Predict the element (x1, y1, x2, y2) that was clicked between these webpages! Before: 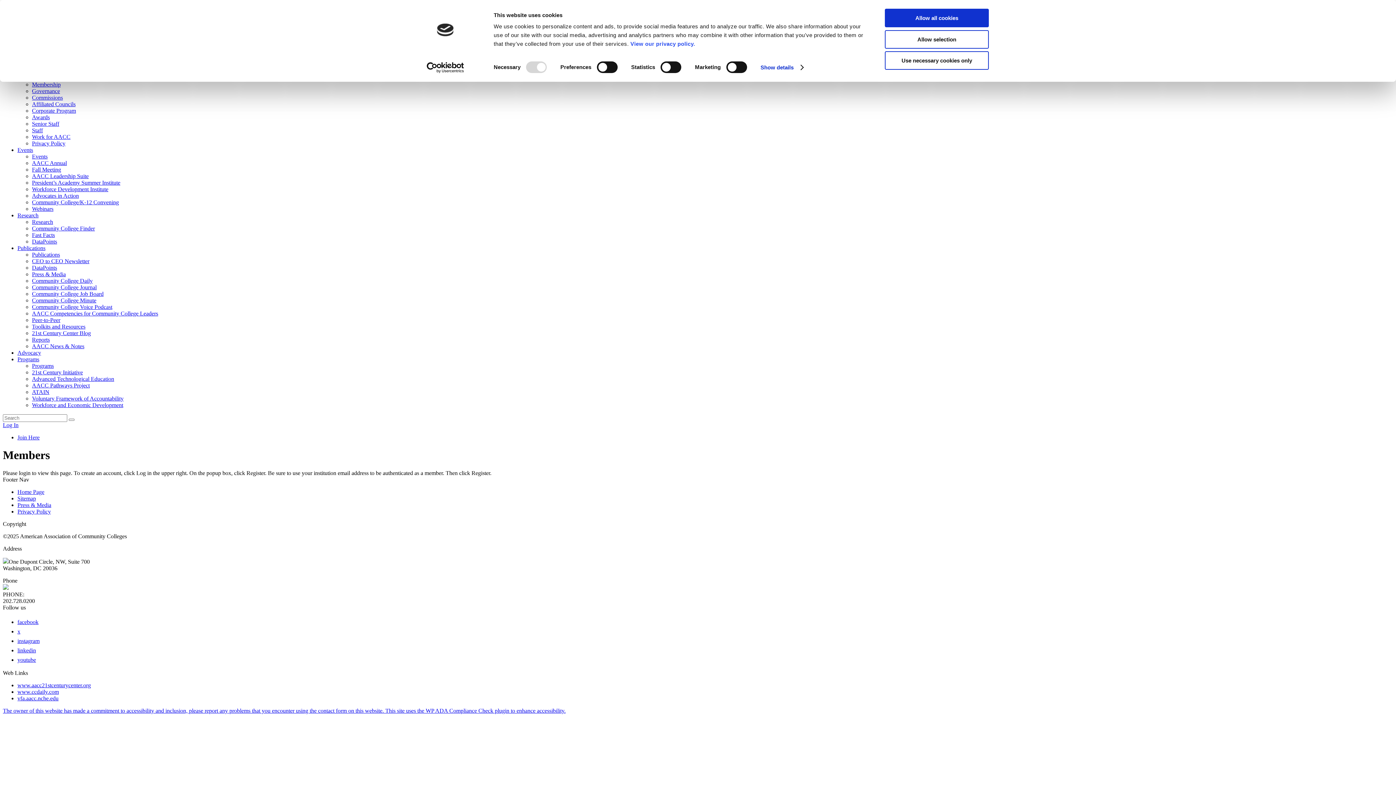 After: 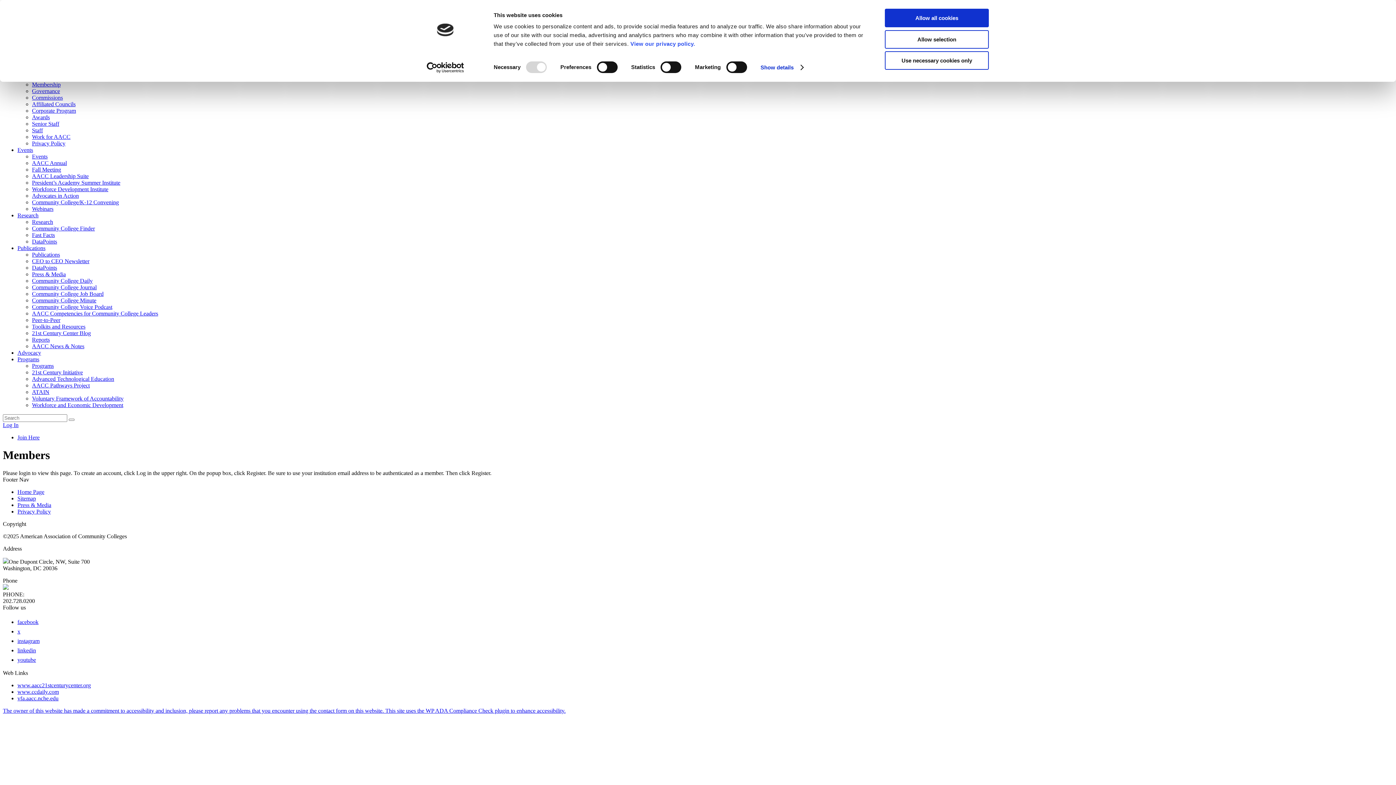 Action: label: Privacy Policy bbox: (17, 508, 50, 514)